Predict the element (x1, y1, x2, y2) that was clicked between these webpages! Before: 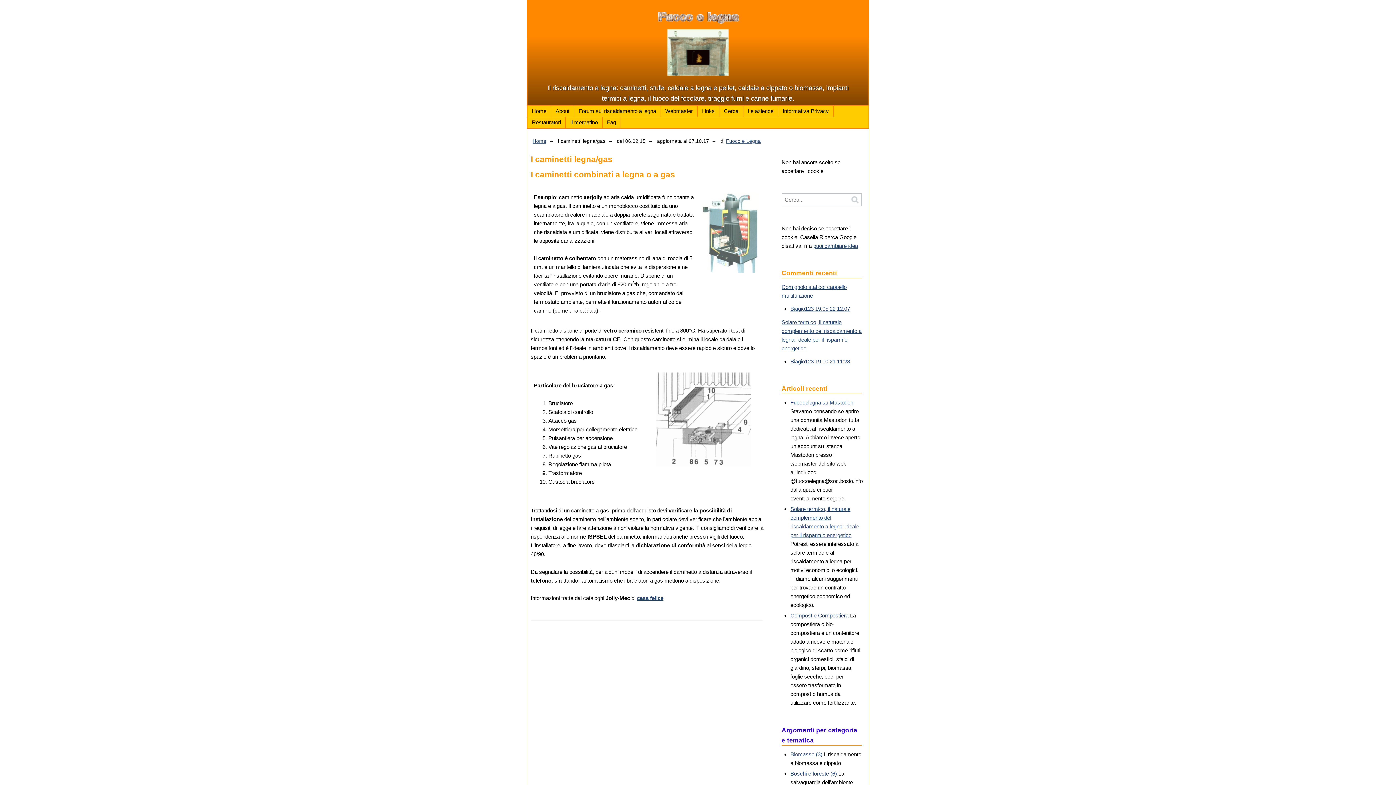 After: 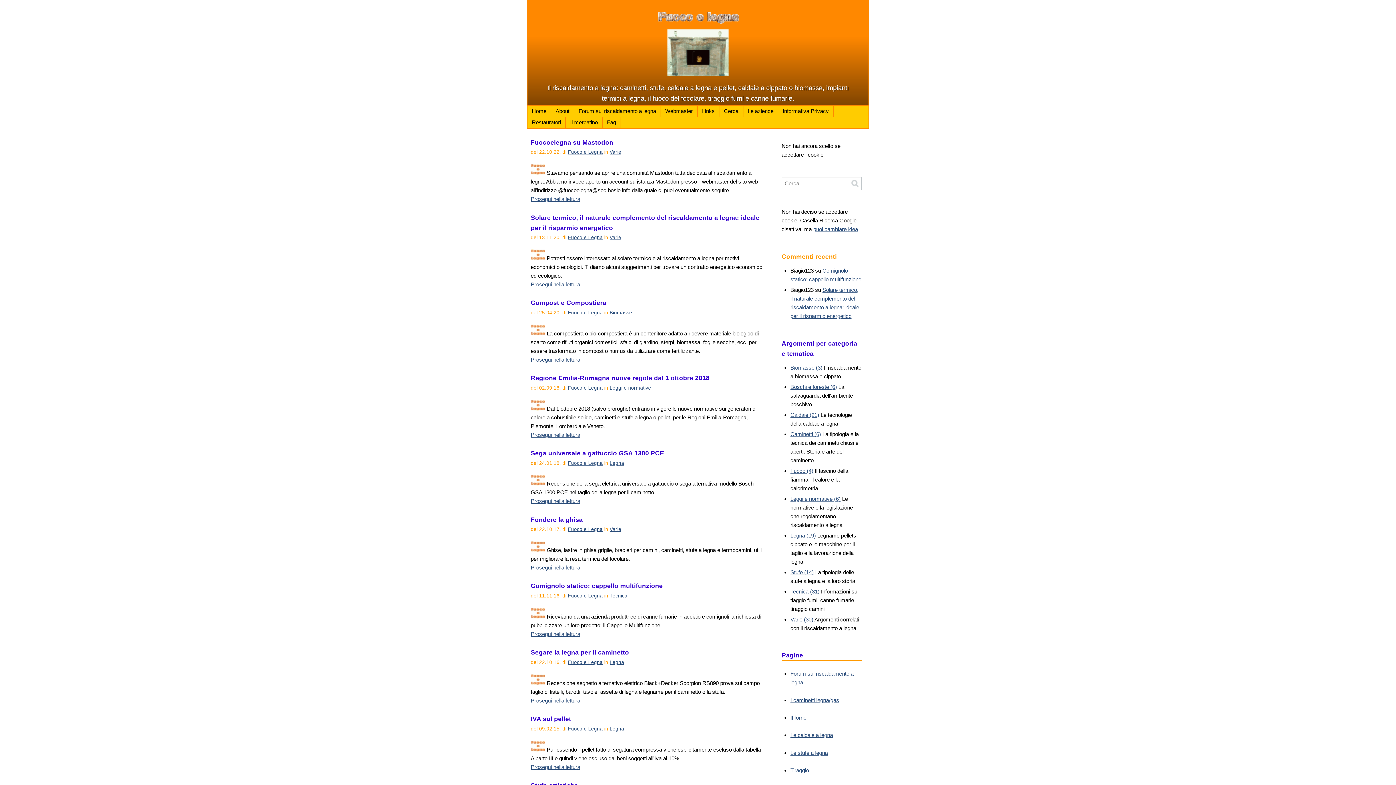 Action: bbox: (726, 138, 761, 143) label: Fuoco e Legna